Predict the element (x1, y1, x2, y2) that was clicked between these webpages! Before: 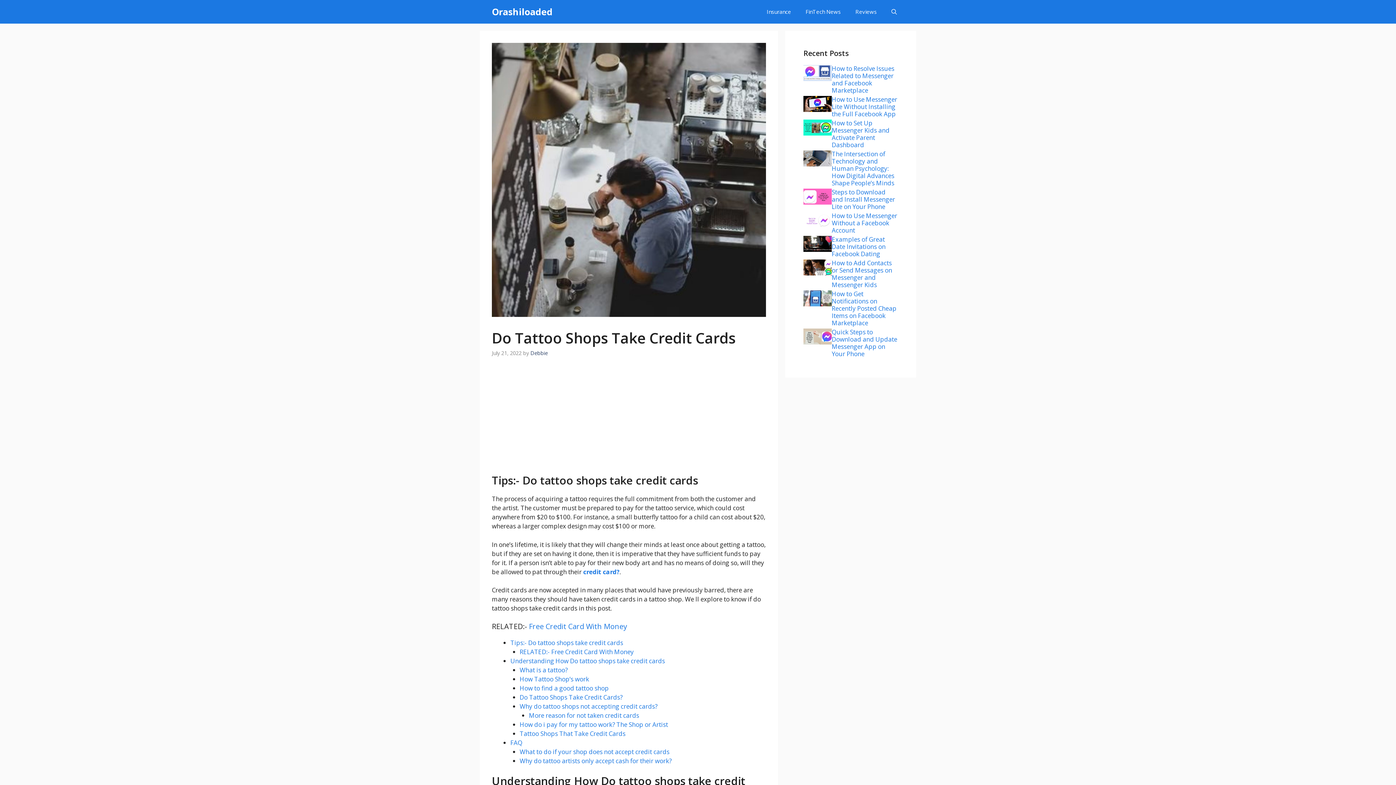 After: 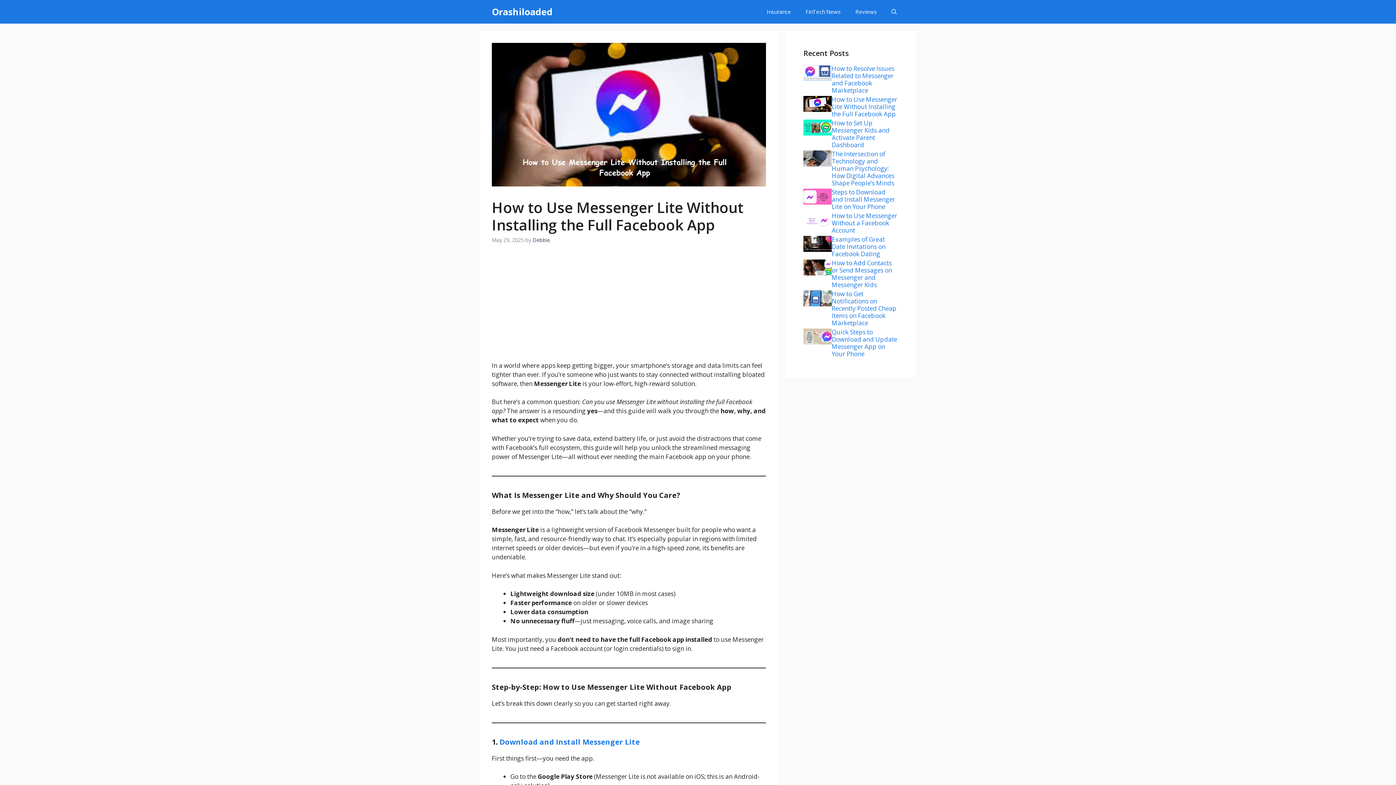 Action: bbox: (832, 95, 897, 118) label: How to Use Messenger Lite Without Installing the Full Facebook App